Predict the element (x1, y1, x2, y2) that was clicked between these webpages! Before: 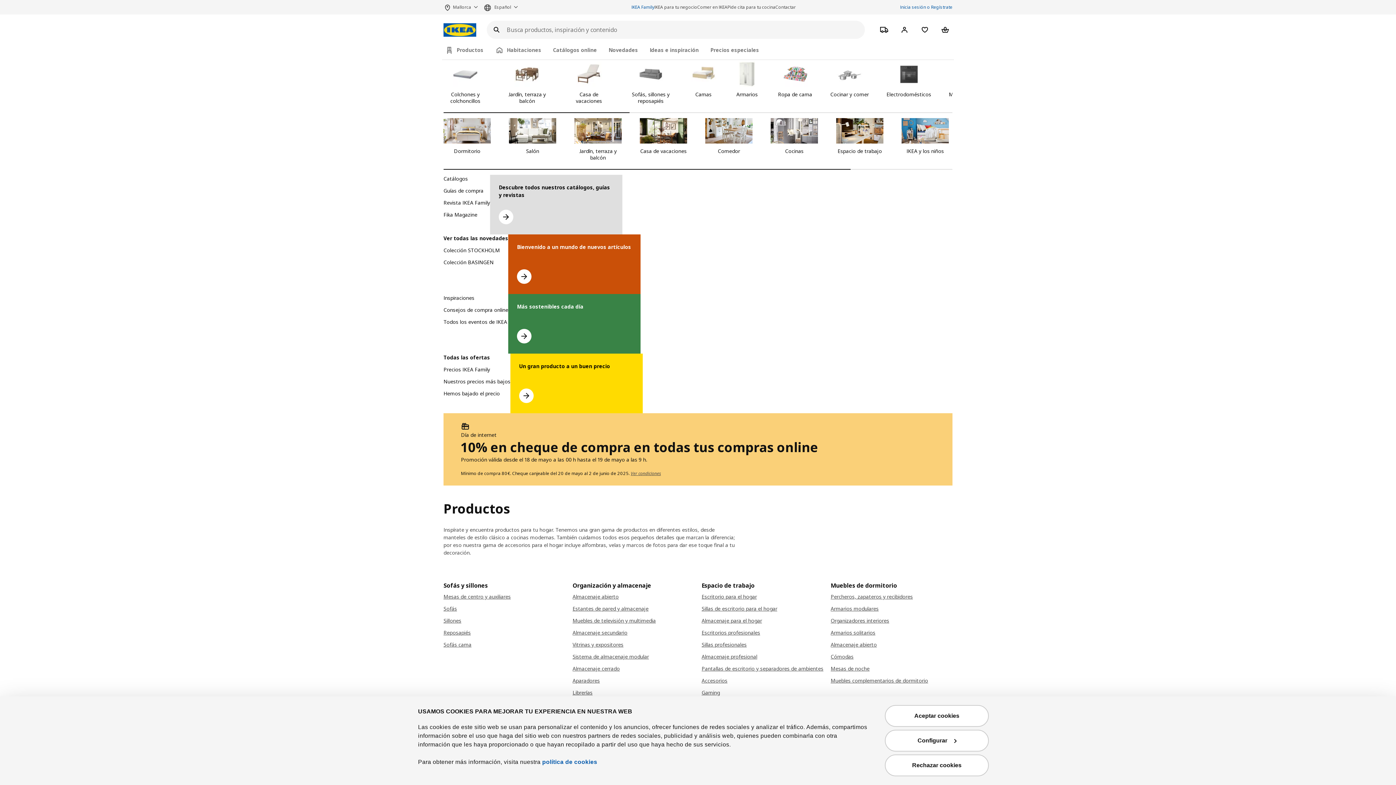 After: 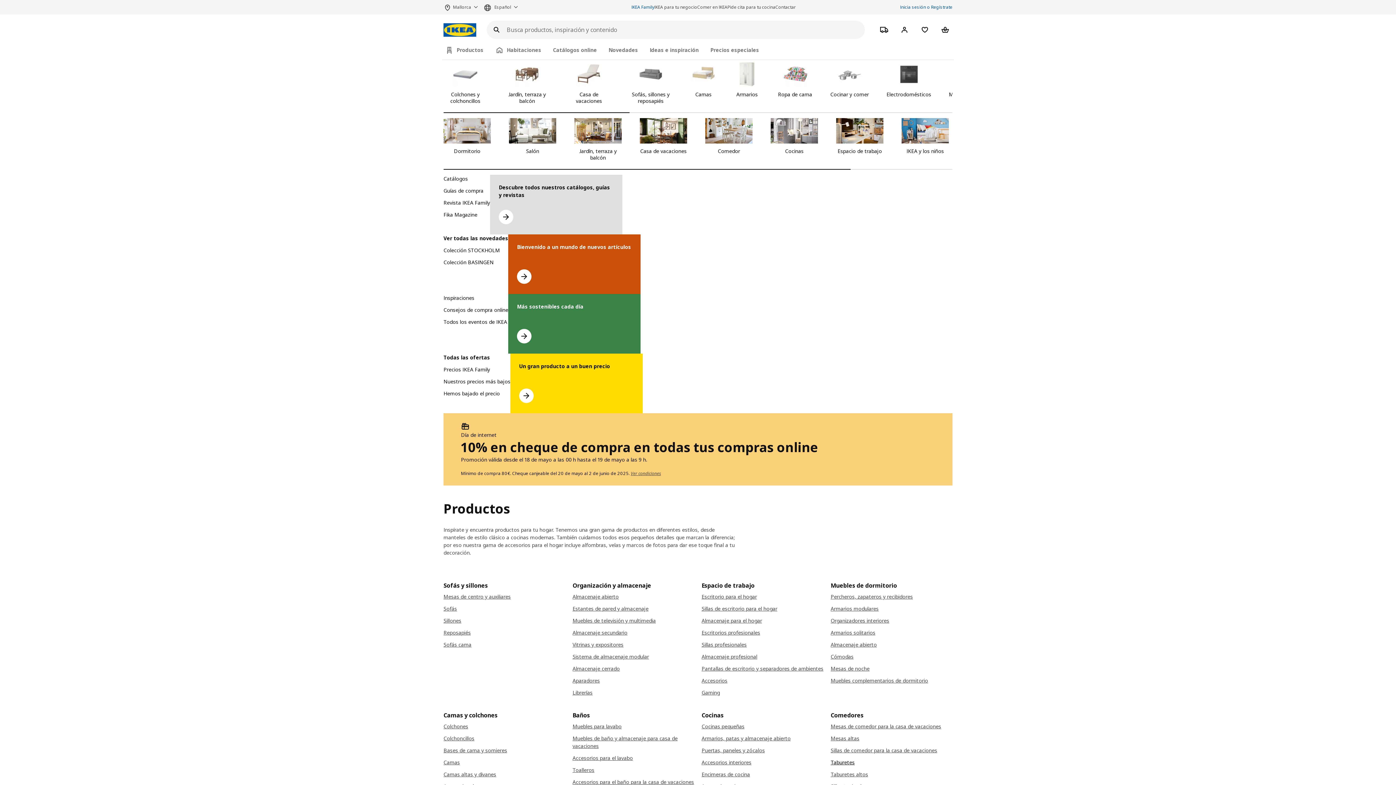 Action: bbox: (885, 754, 989, 776) label: Rechazar cookies